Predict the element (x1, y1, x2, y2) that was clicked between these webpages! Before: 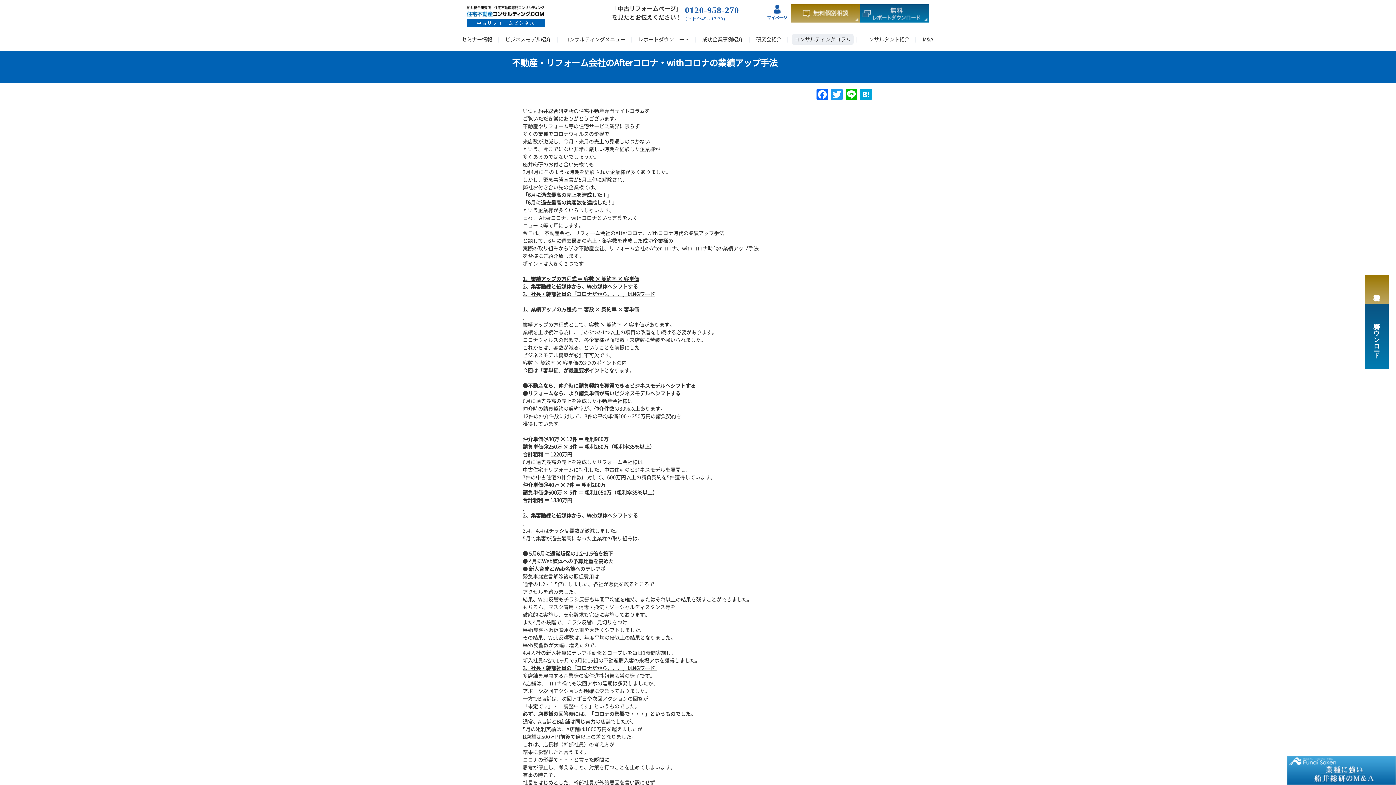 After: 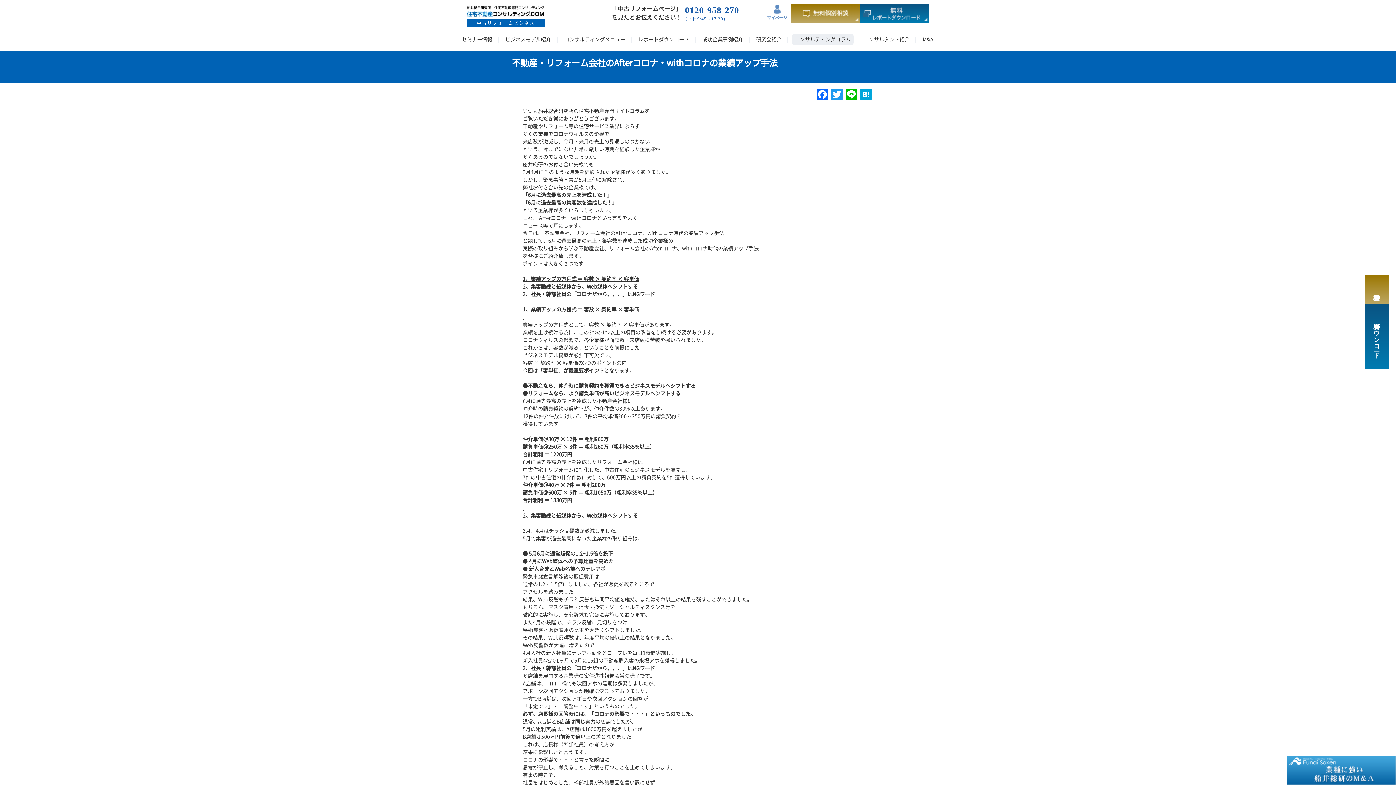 Action: label: マイページ bbox: (767, 4, 787, 20)